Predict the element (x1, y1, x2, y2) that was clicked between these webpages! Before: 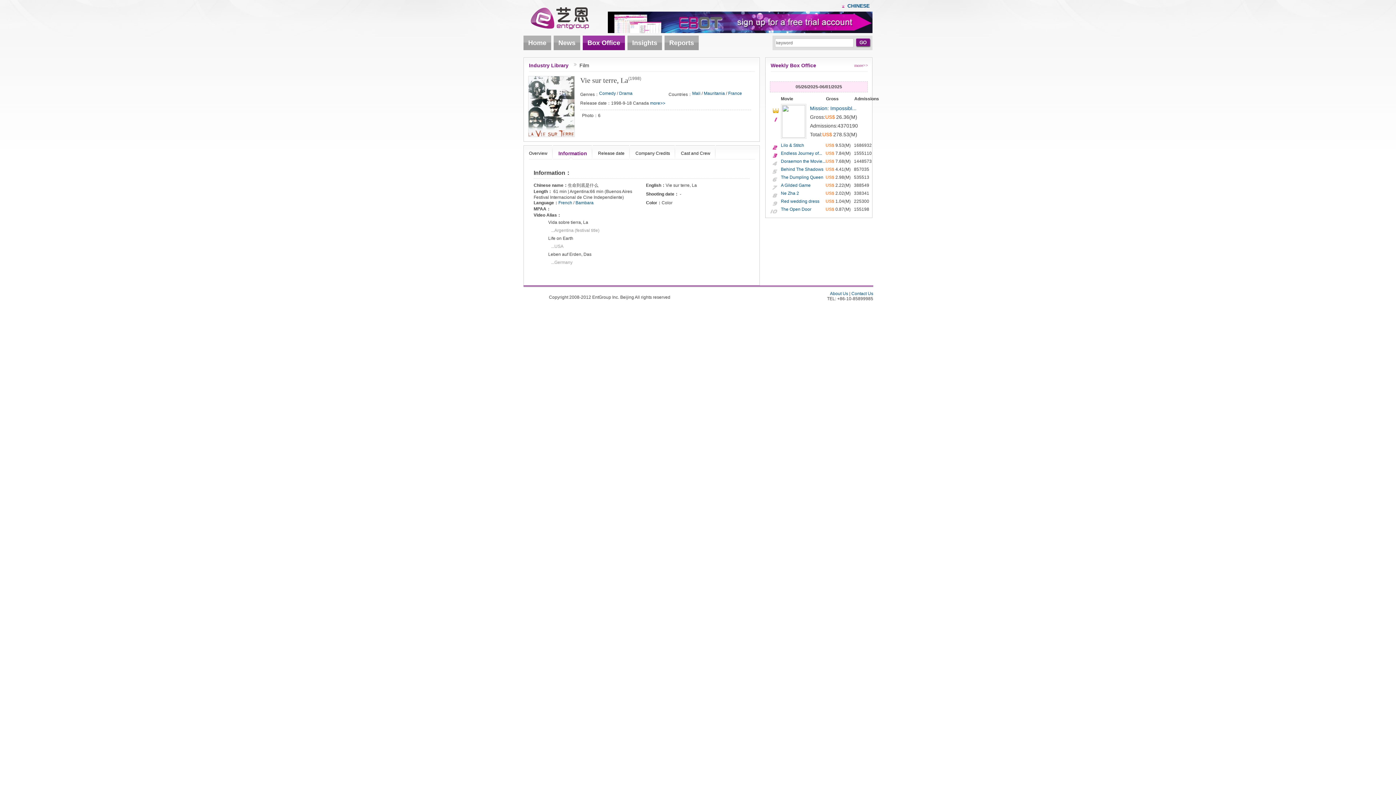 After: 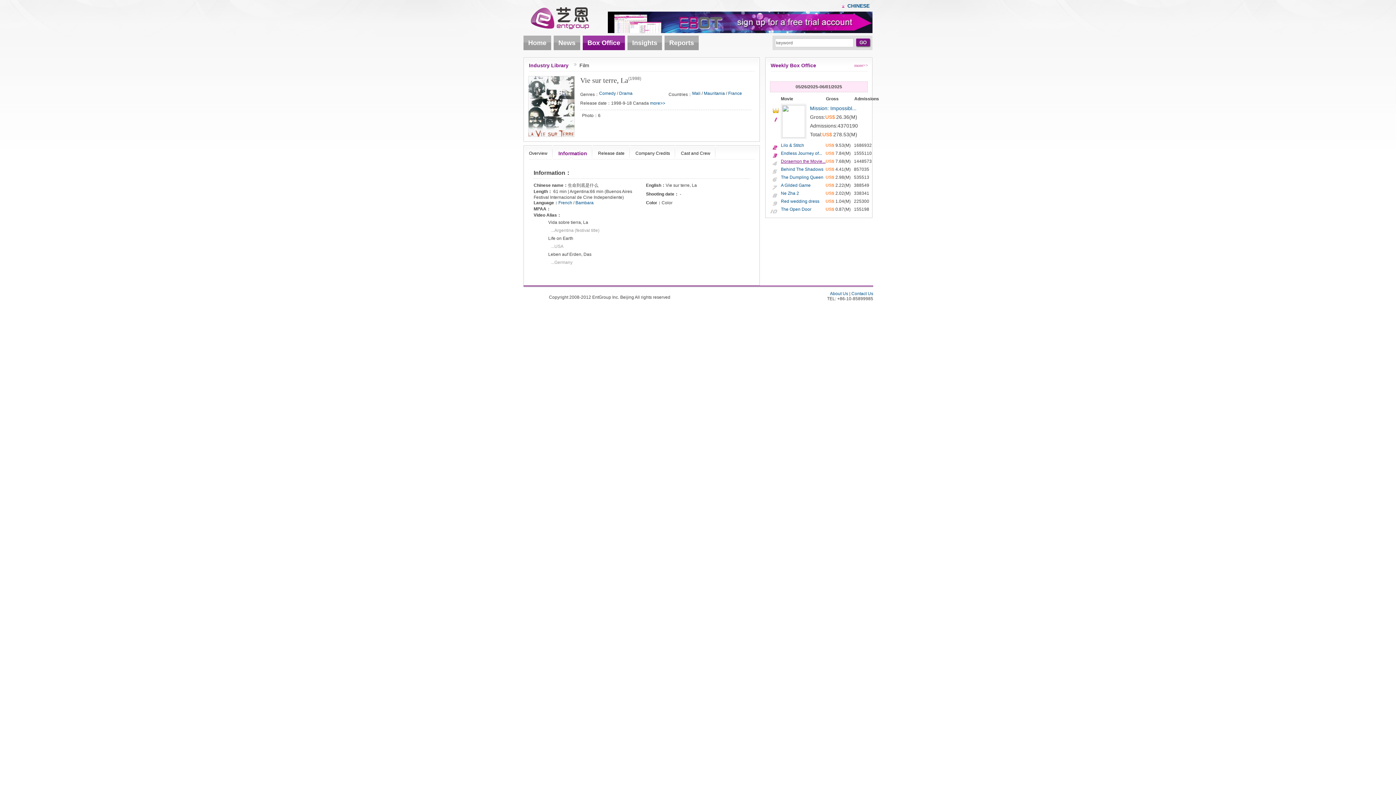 Action: bbox: (781, 158, 825, 164) label: Doraemon the Movie...